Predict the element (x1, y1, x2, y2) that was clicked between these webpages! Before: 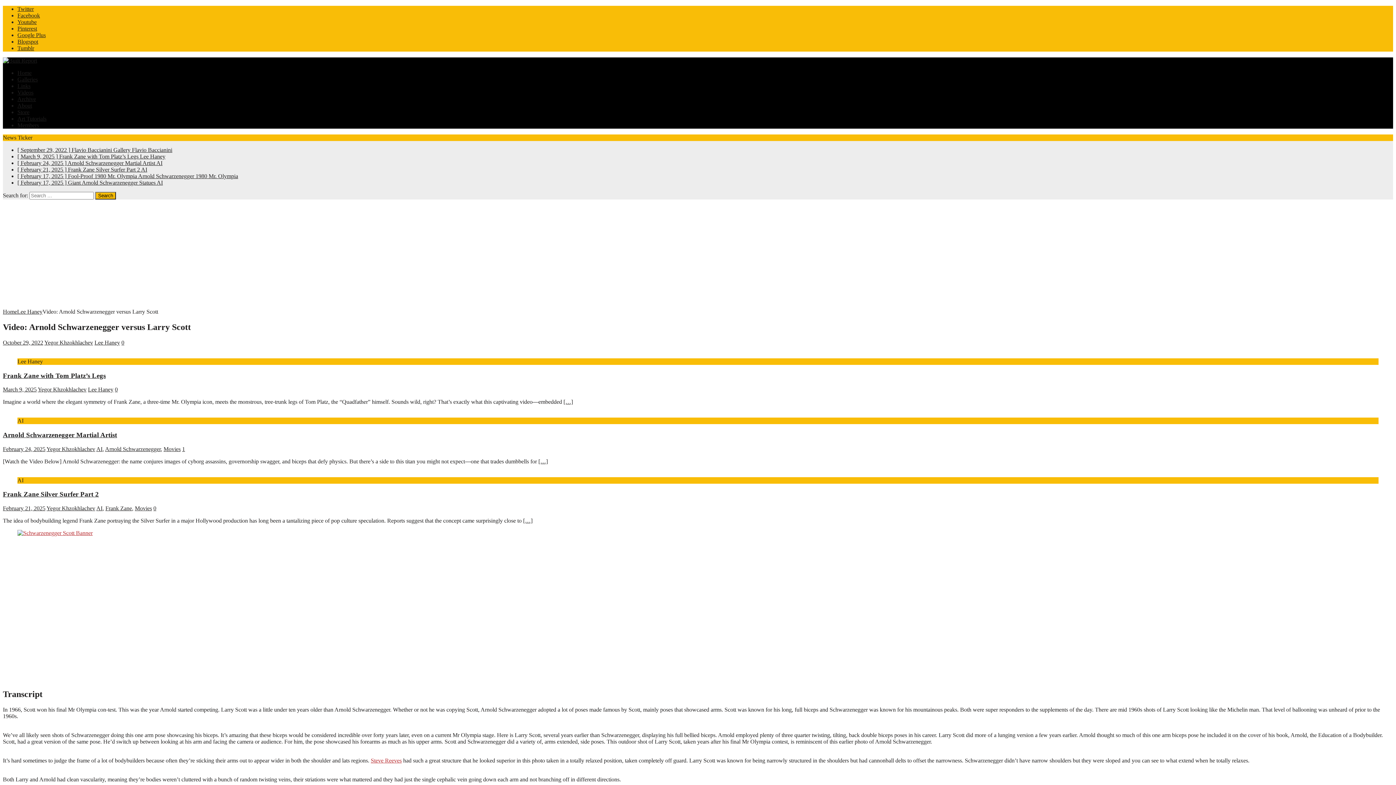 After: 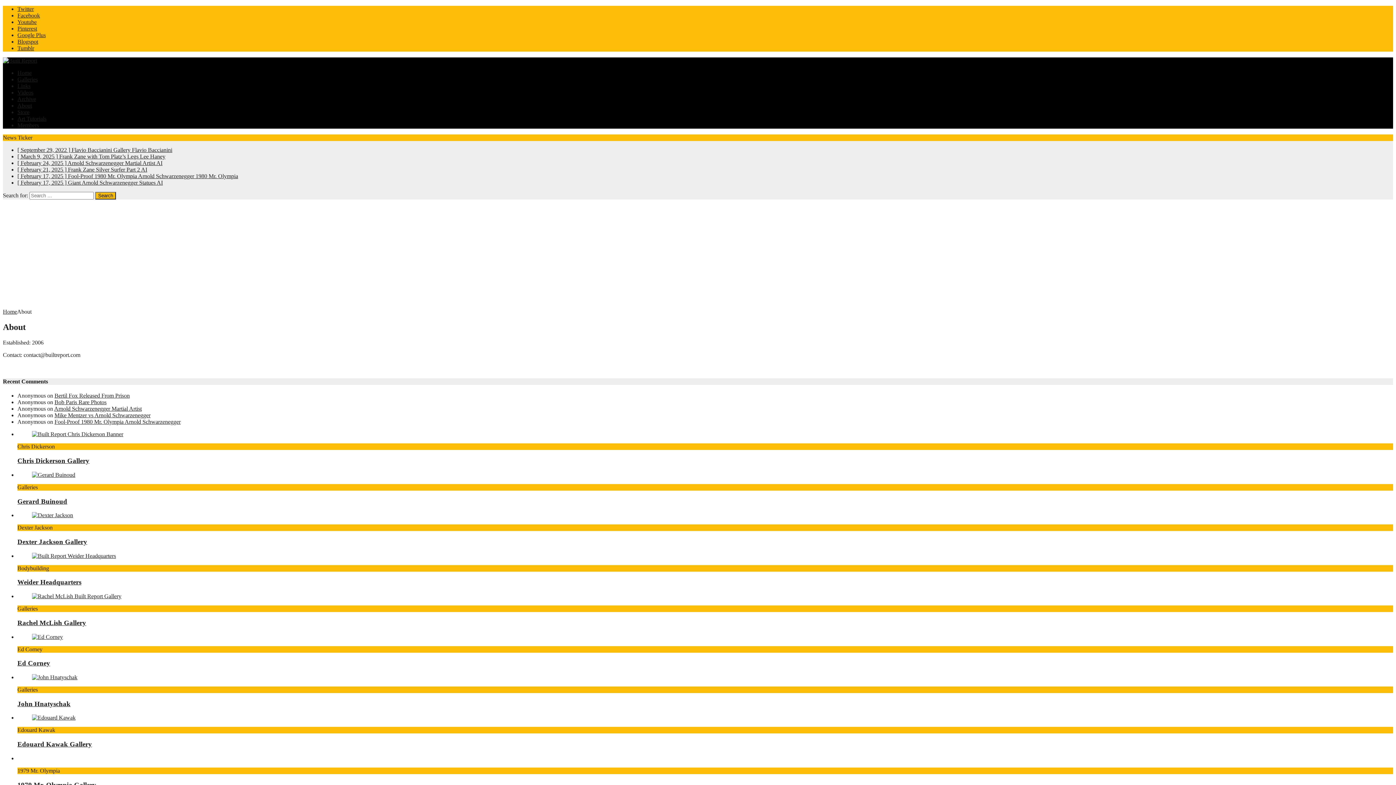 Action: label: About bbox: (17, 102, 32, 108)